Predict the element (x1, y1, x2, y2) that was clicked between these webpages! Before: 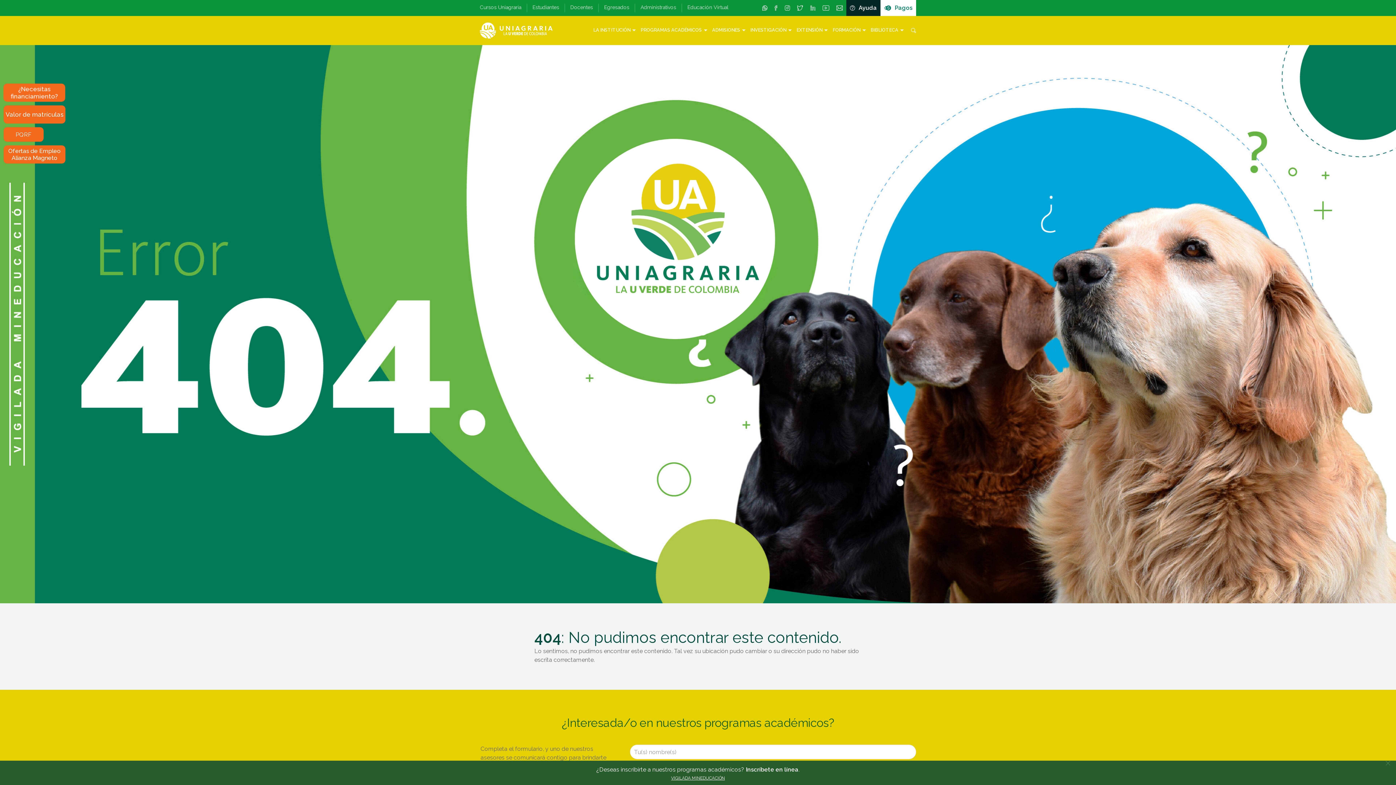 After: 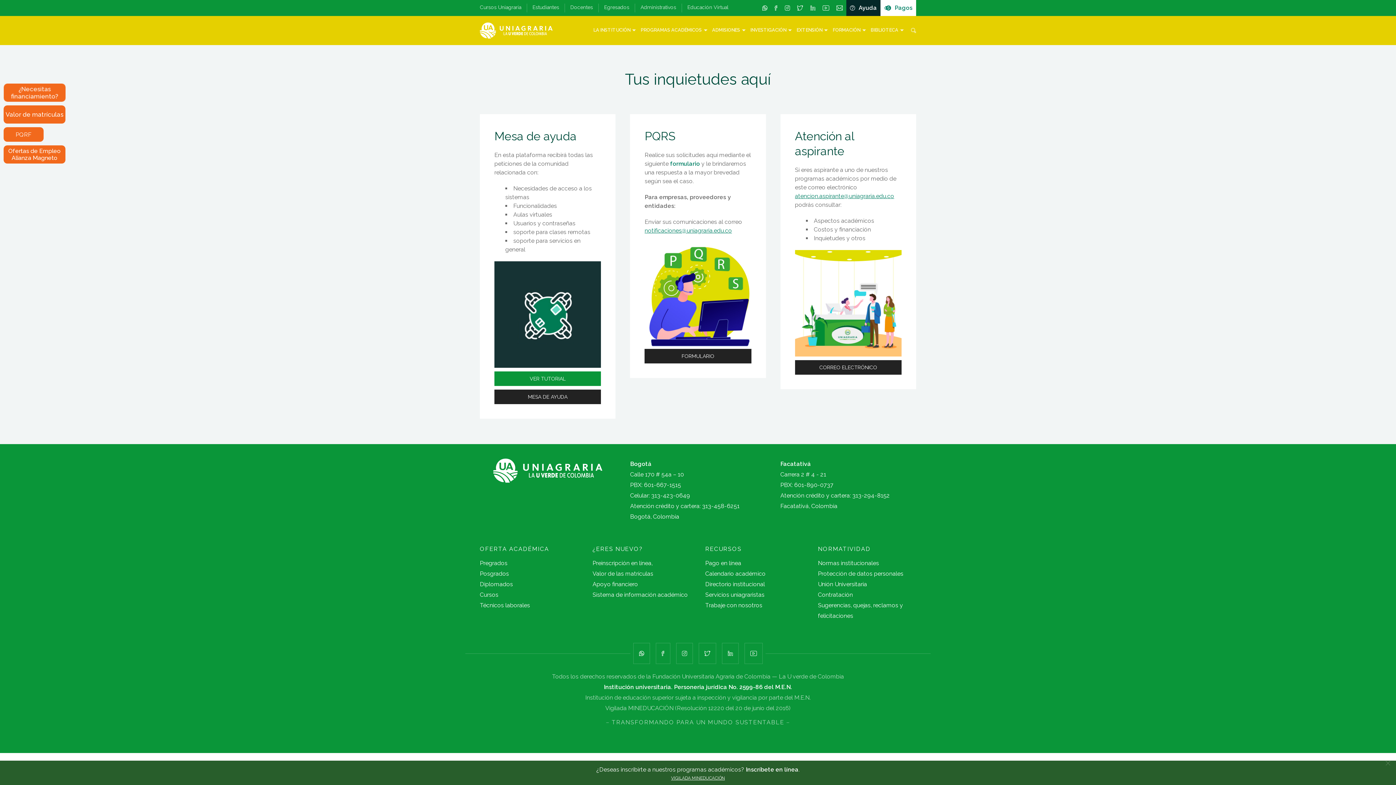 Action: bbox: (3, 127, 43, 141) label: PQRF